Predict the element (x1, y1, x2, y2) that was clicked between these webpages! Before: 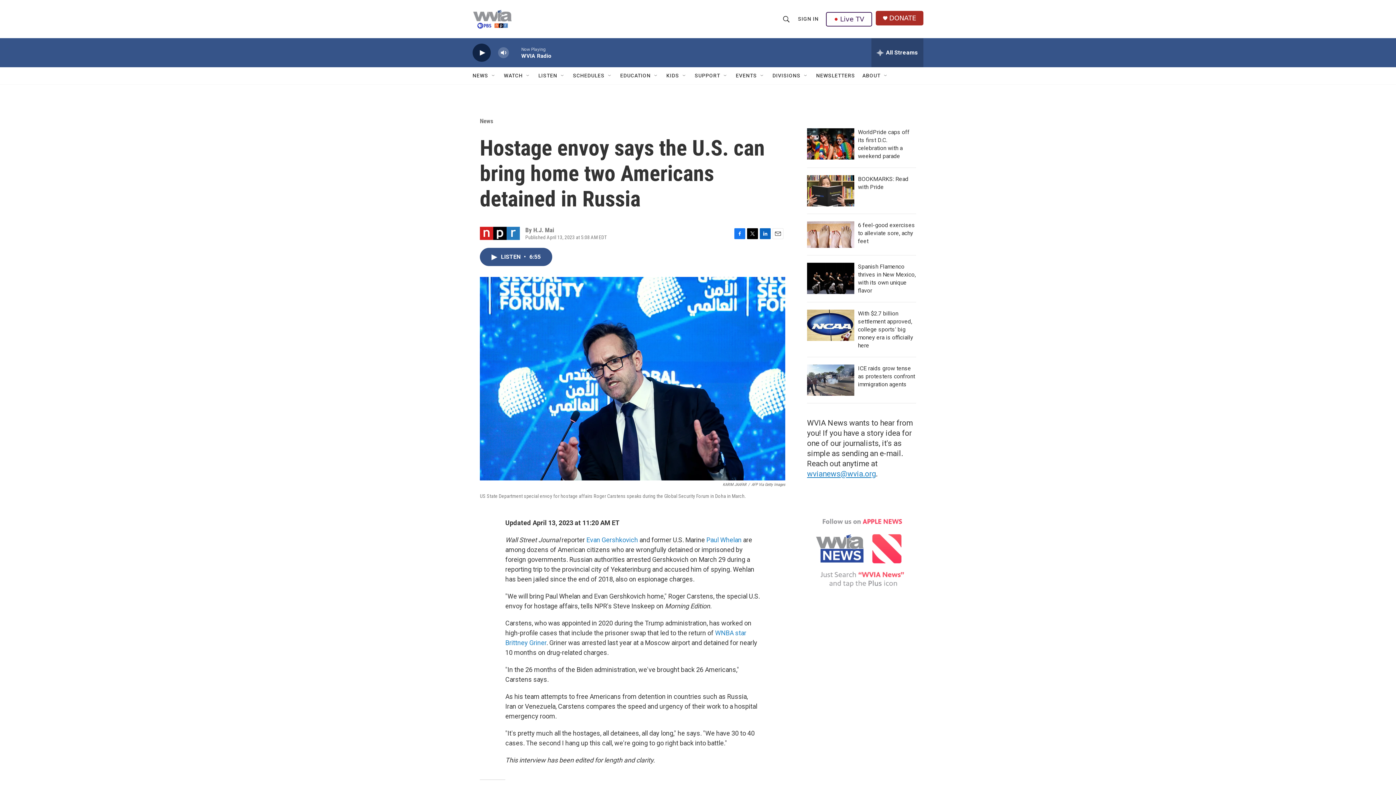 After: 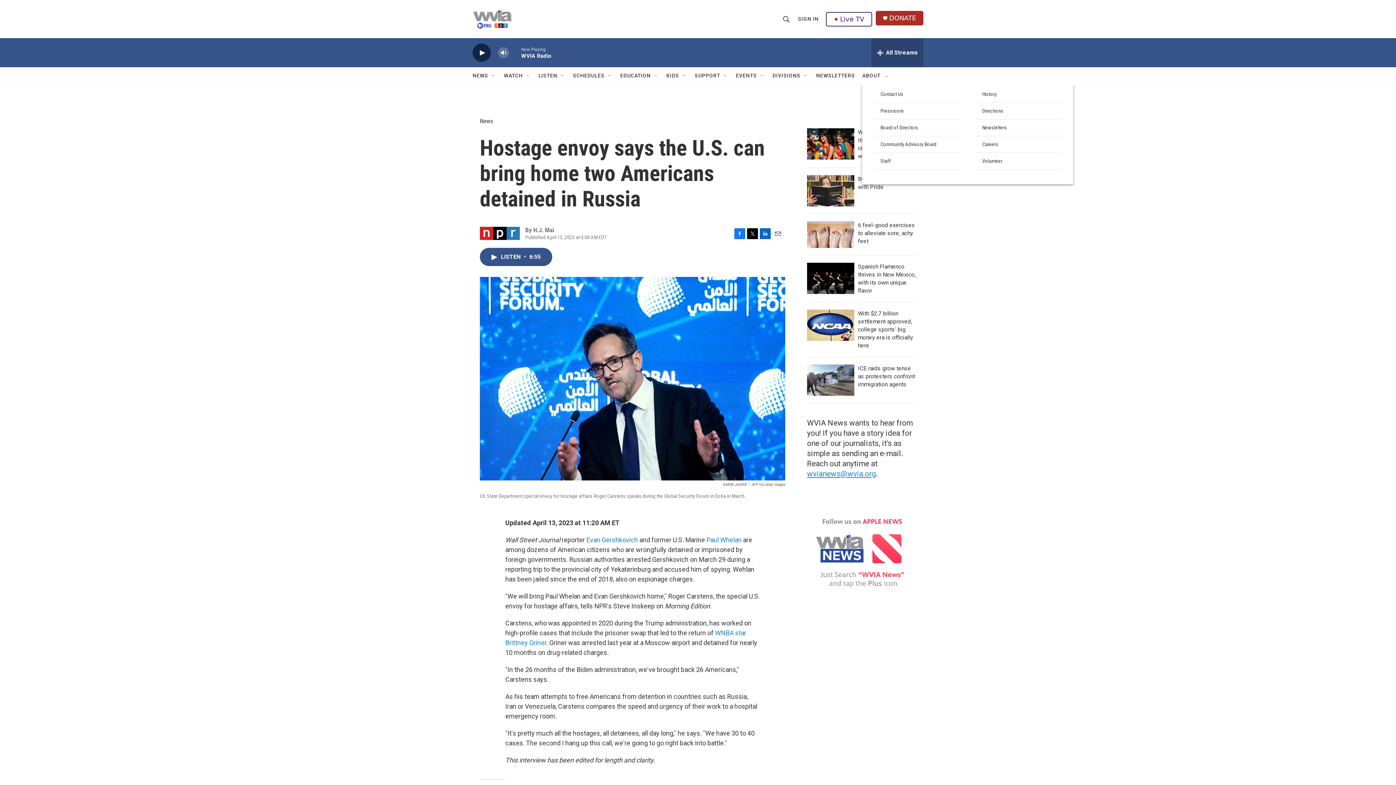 Action: label: ABOUT bbox: (862, 67, 880, 84)